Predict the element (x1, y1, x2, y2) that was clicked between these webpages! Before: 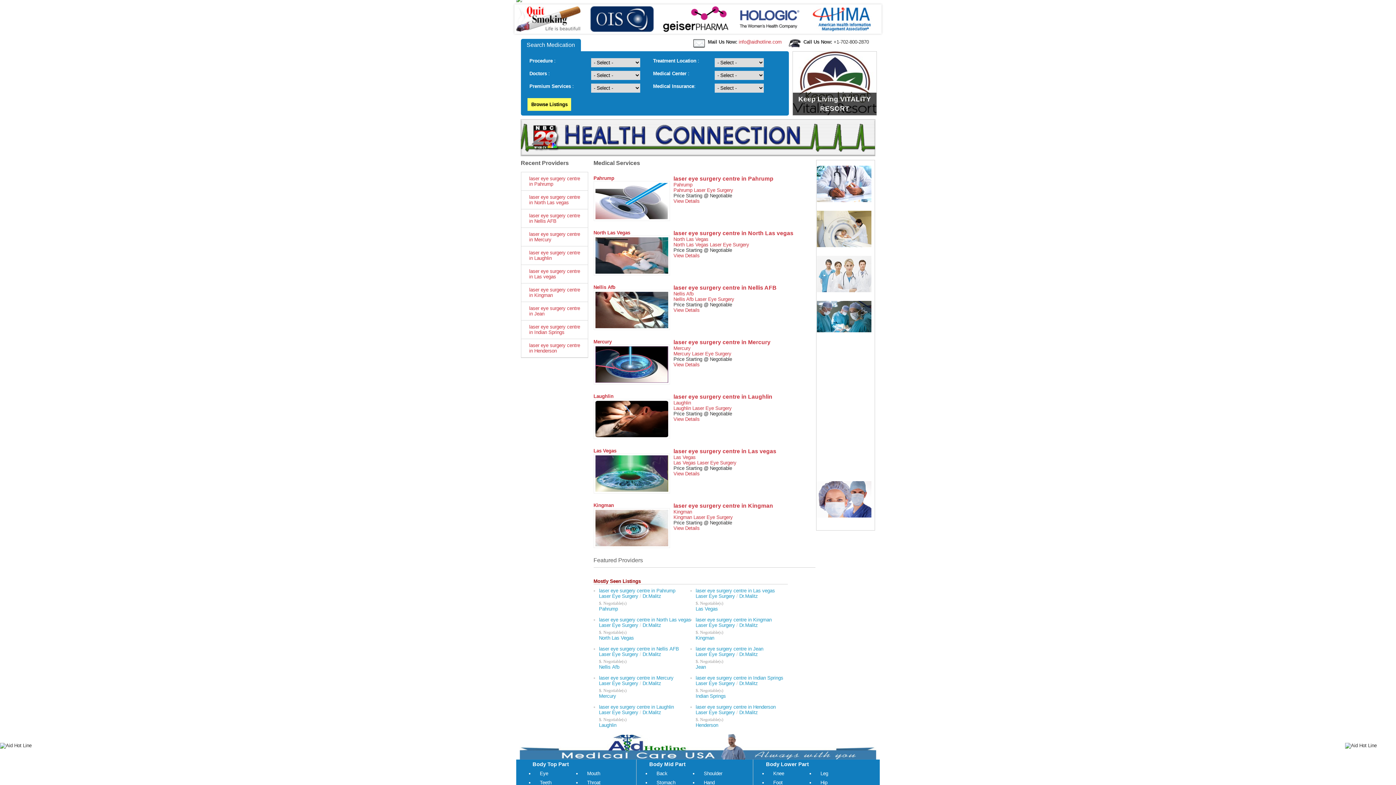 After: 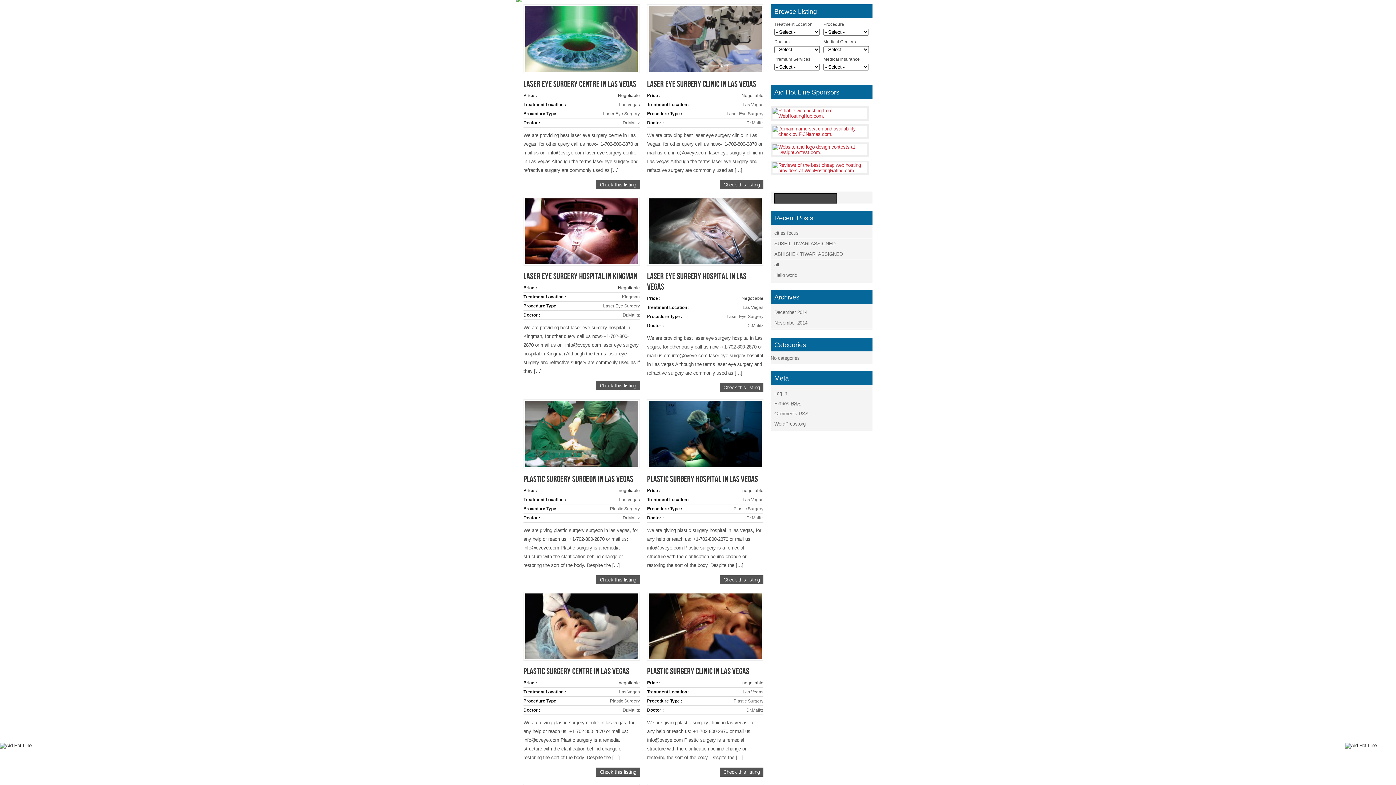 Action: bbox: (673, 460, 695, 465) label: Las Vegas